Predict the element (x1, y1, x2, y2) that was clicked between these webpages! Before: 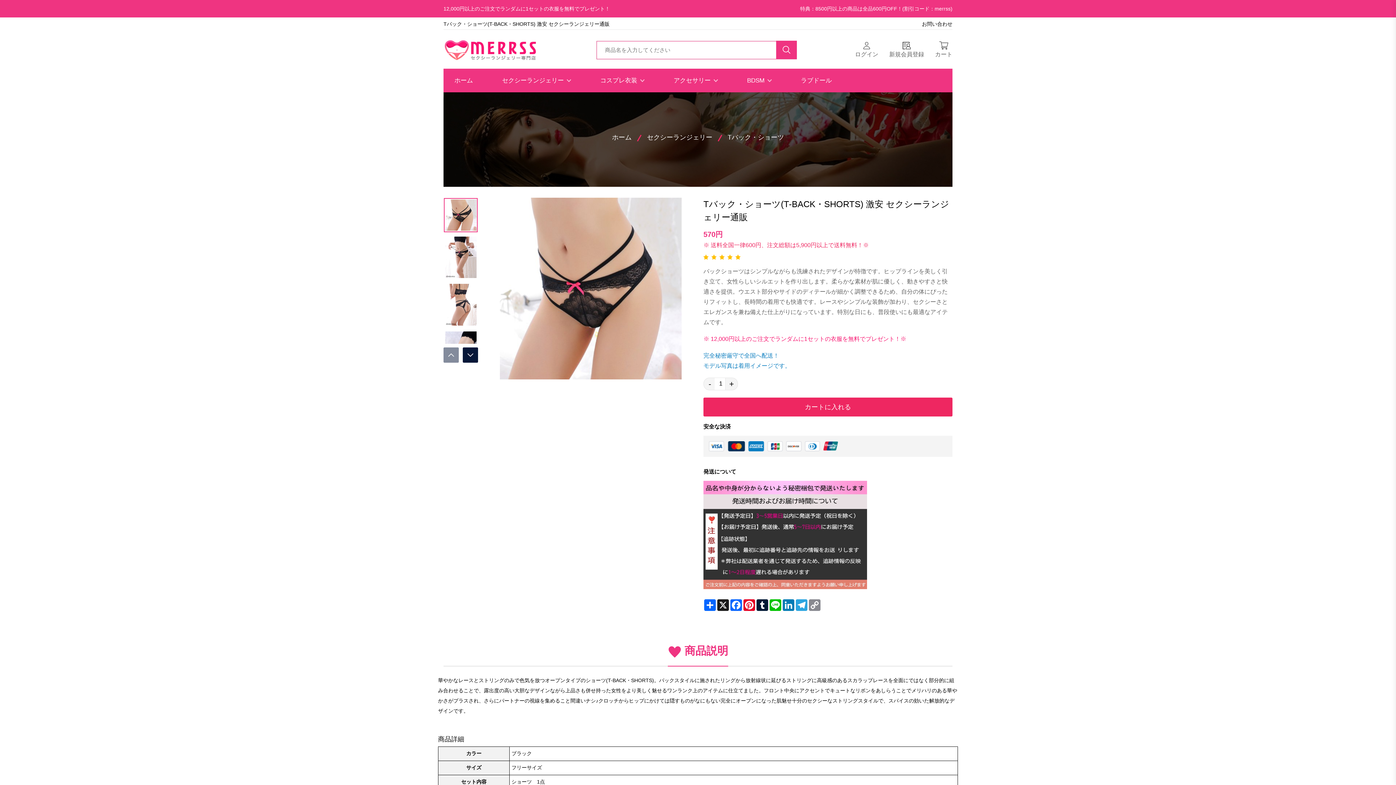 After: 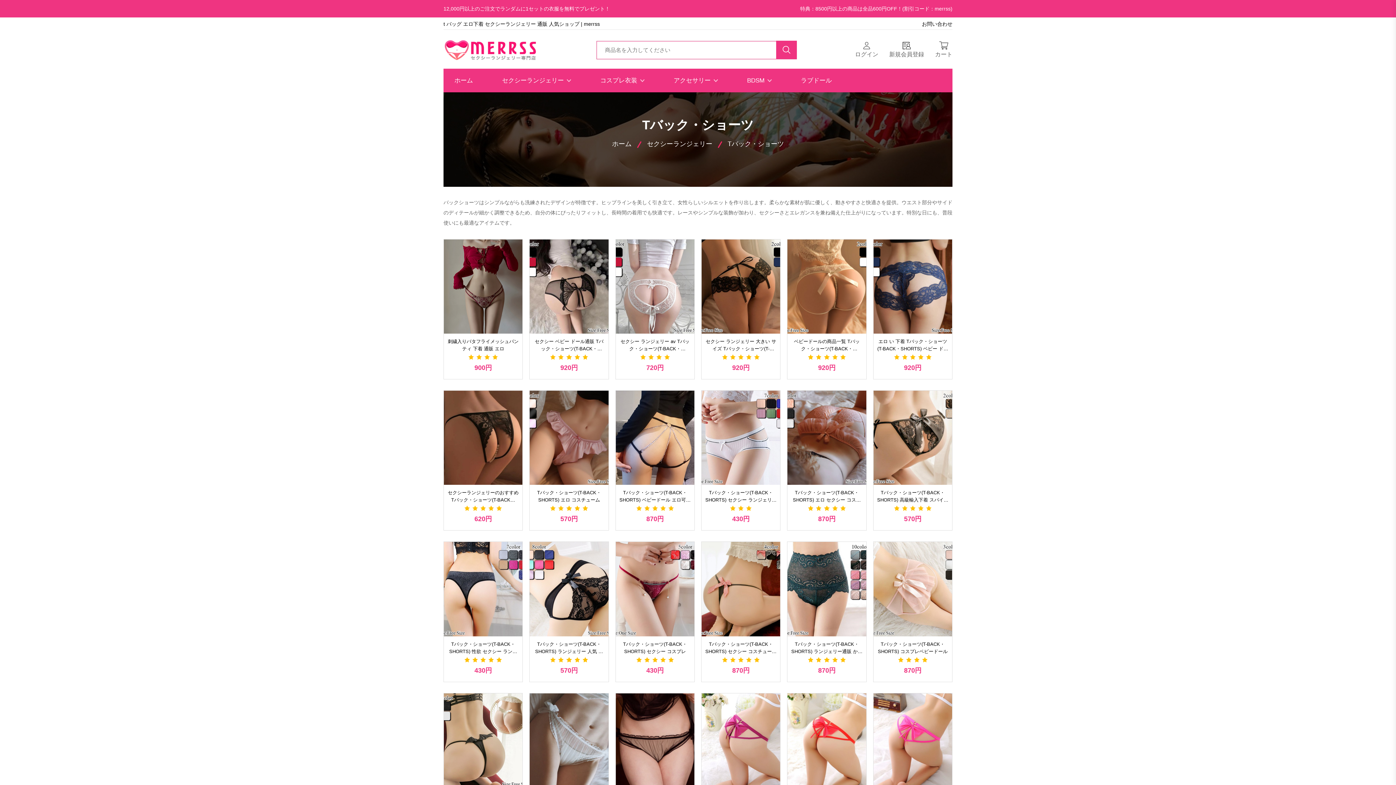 Action: label: Tバック・ショーツ bbox: (727, 132, 784, 141)